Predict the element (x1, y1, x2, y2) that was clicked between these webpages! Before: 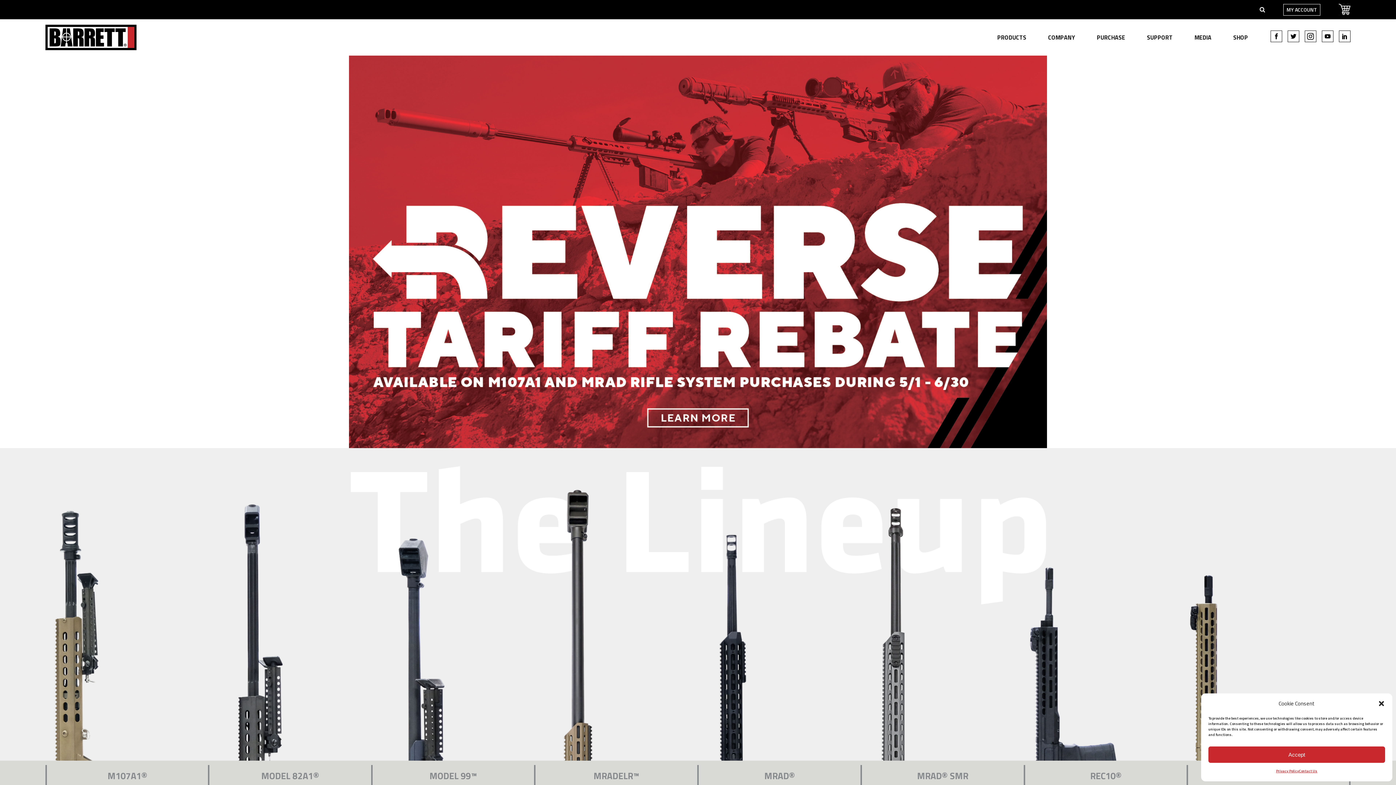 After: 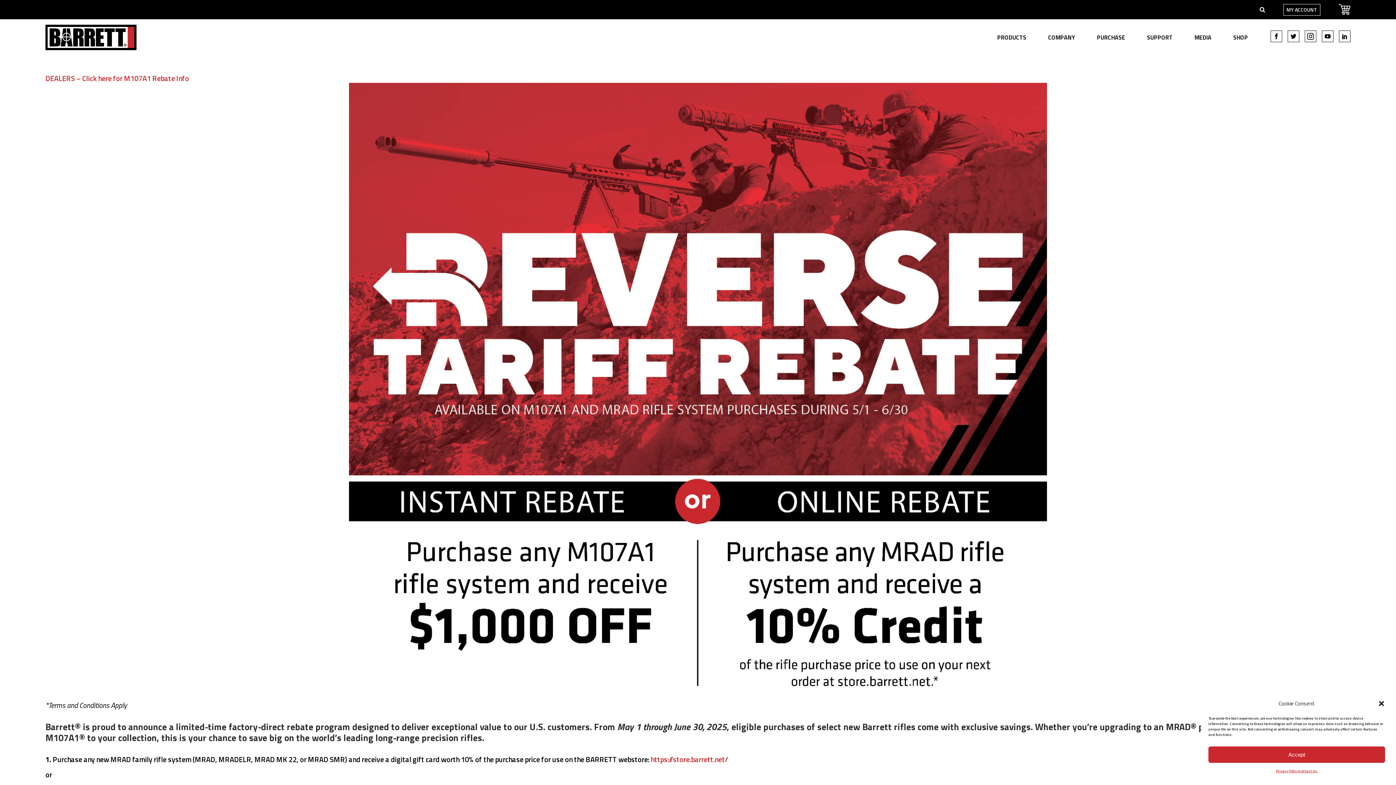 Action: bbox: (349, 54, 1047, 65)